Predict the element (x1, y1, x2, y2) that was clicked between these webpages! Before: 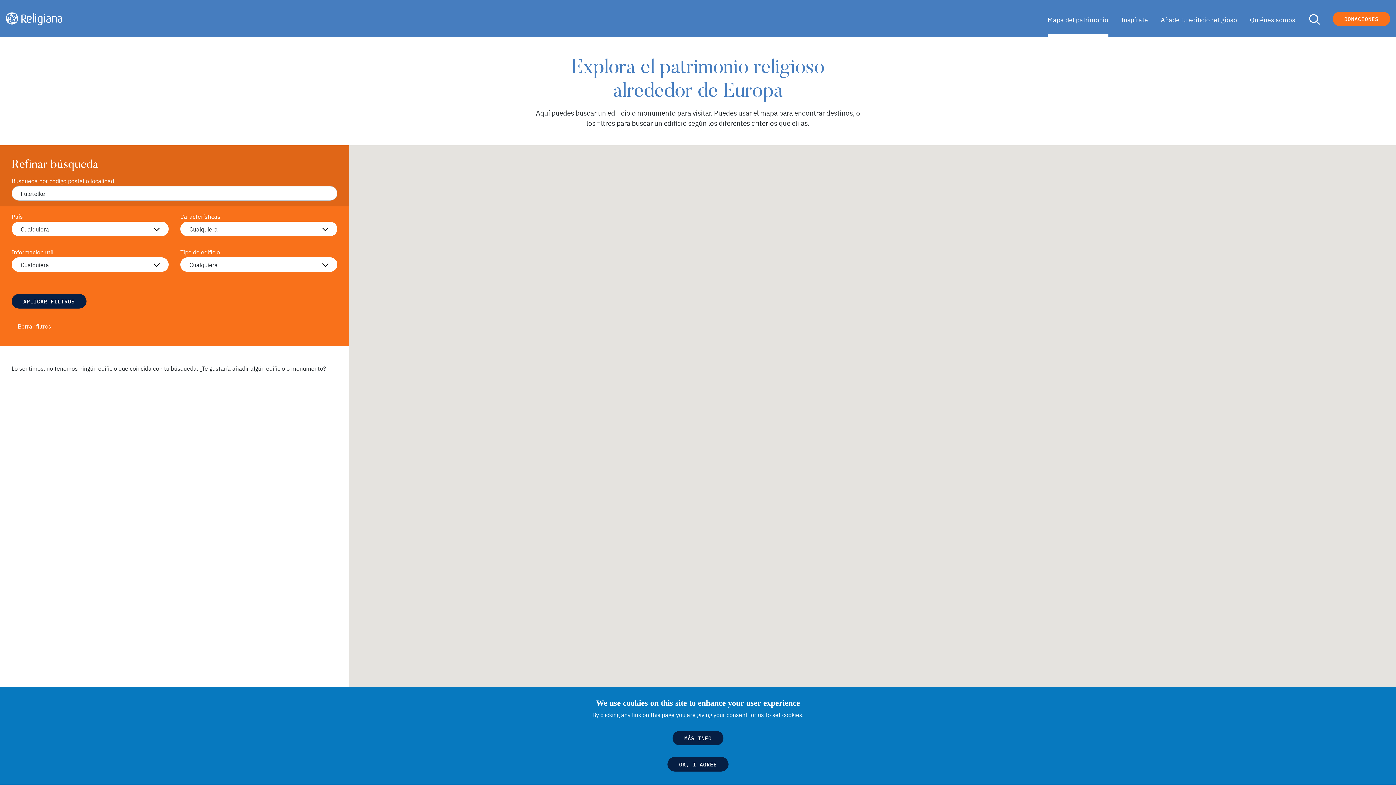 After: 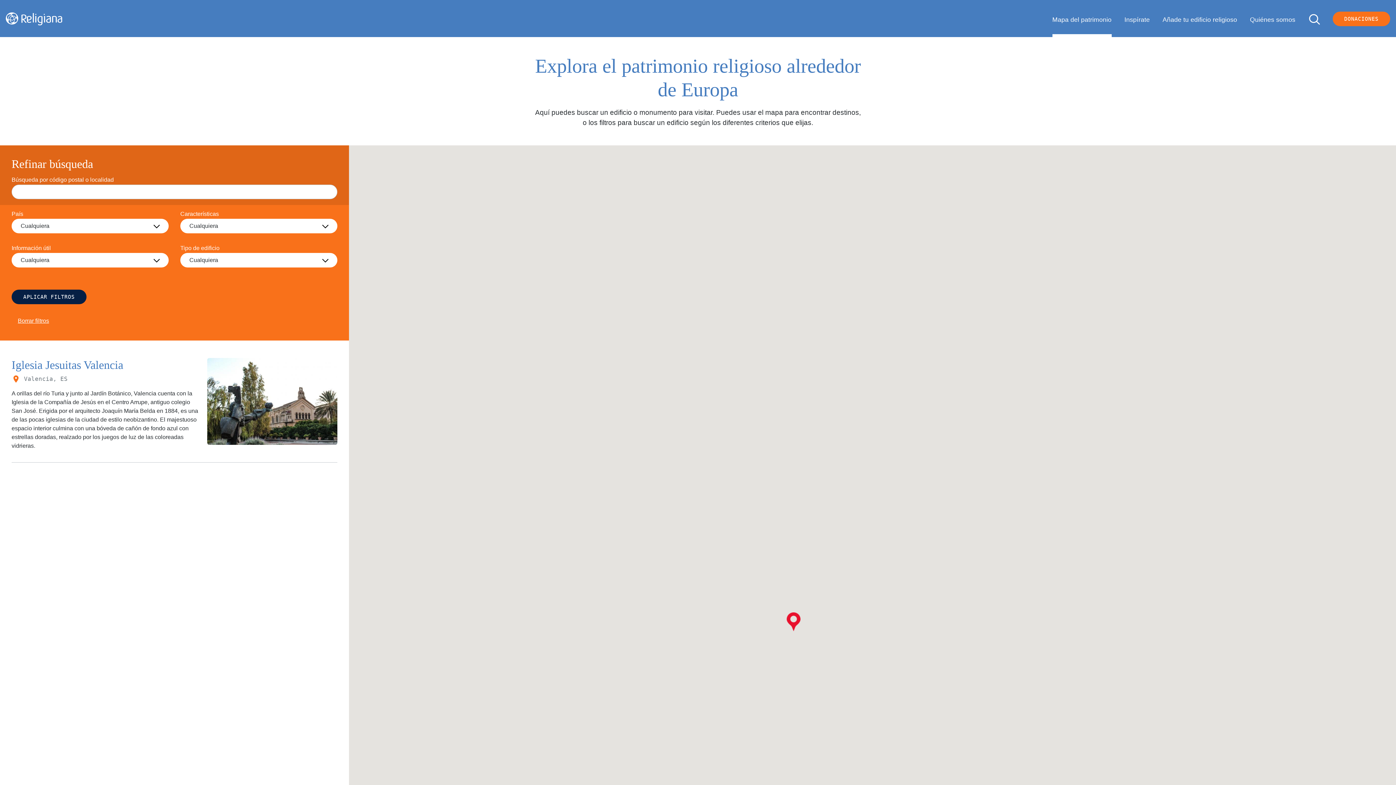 Action: label: Mapa del patrimonio bbox: (1047, 11, 1108, 37)